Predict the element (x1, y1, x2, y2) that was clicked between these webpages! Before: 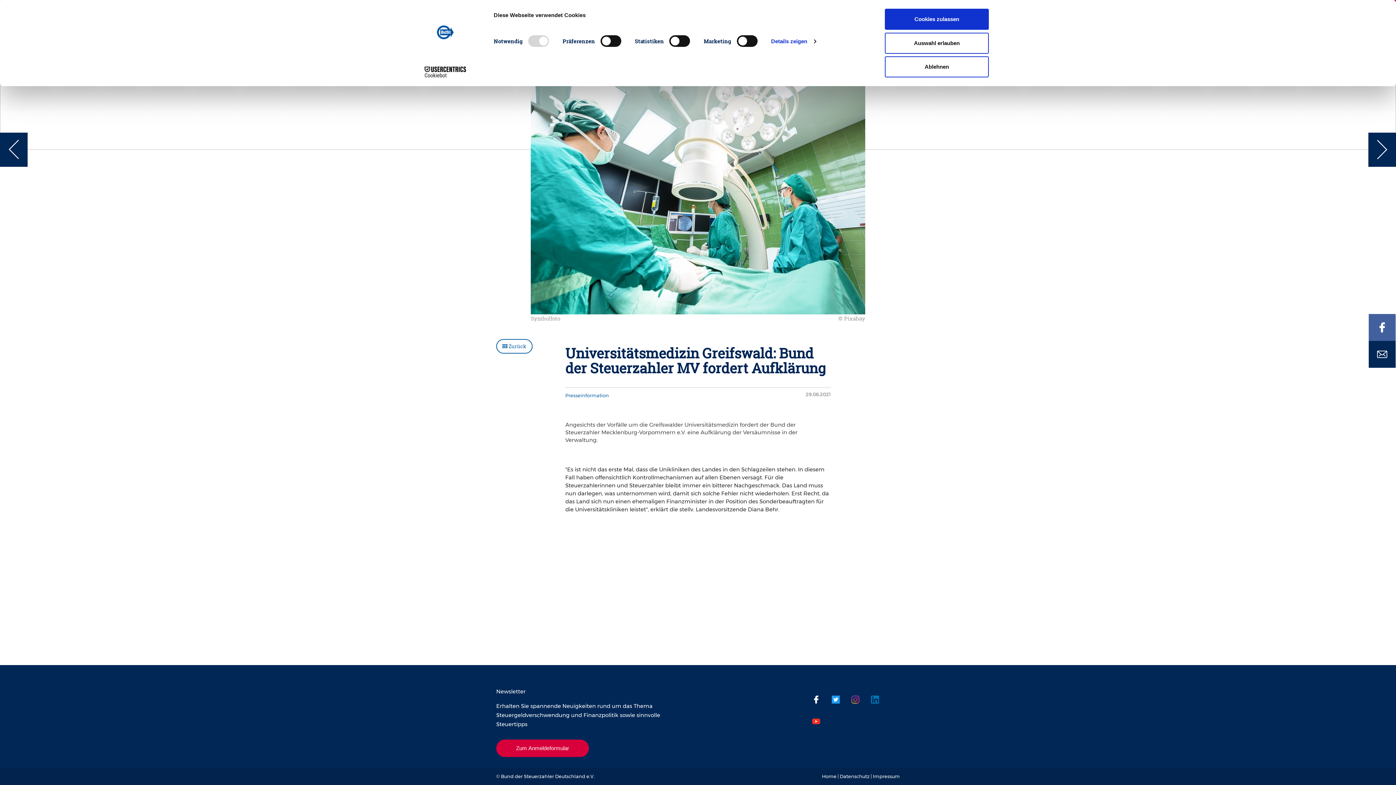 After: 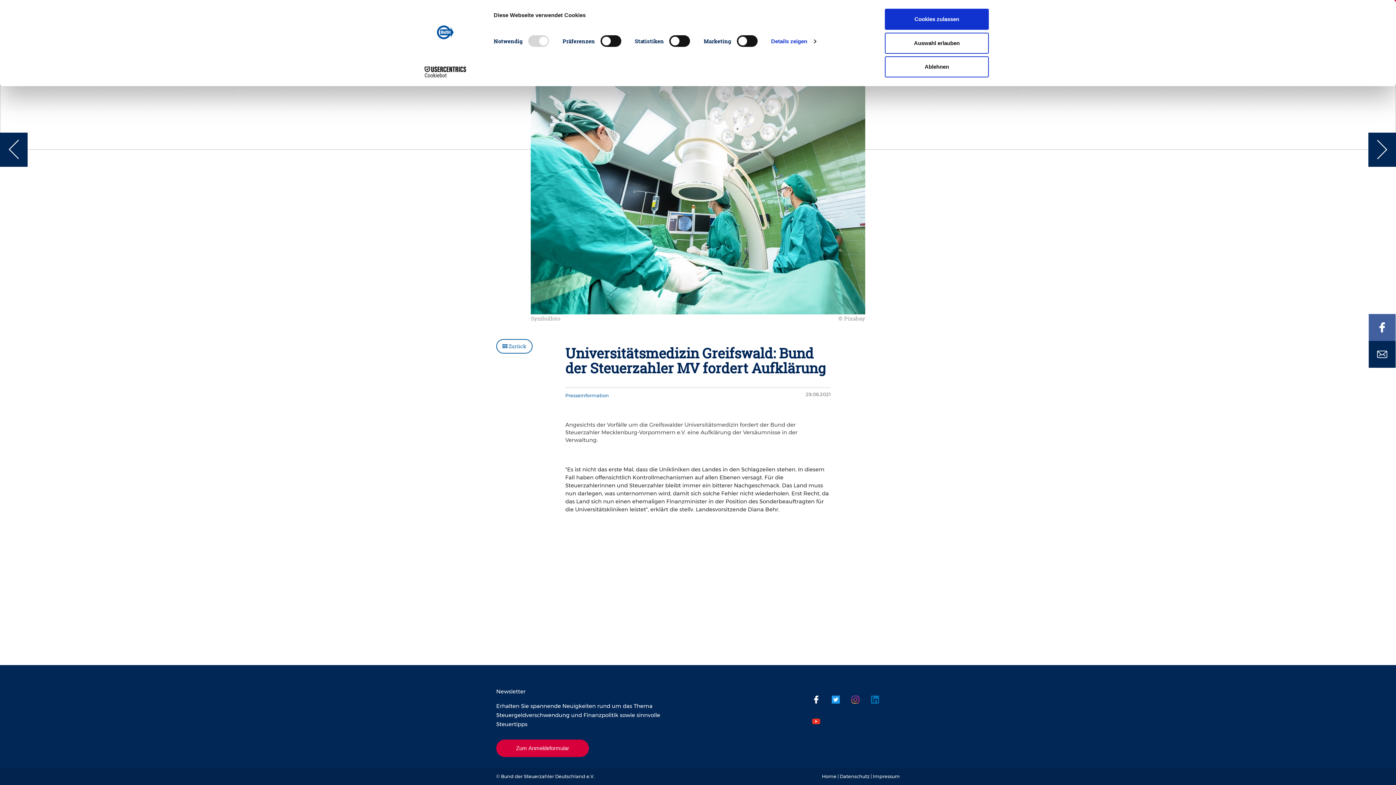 Action: bbox: (1369, 314, 1396, 341)